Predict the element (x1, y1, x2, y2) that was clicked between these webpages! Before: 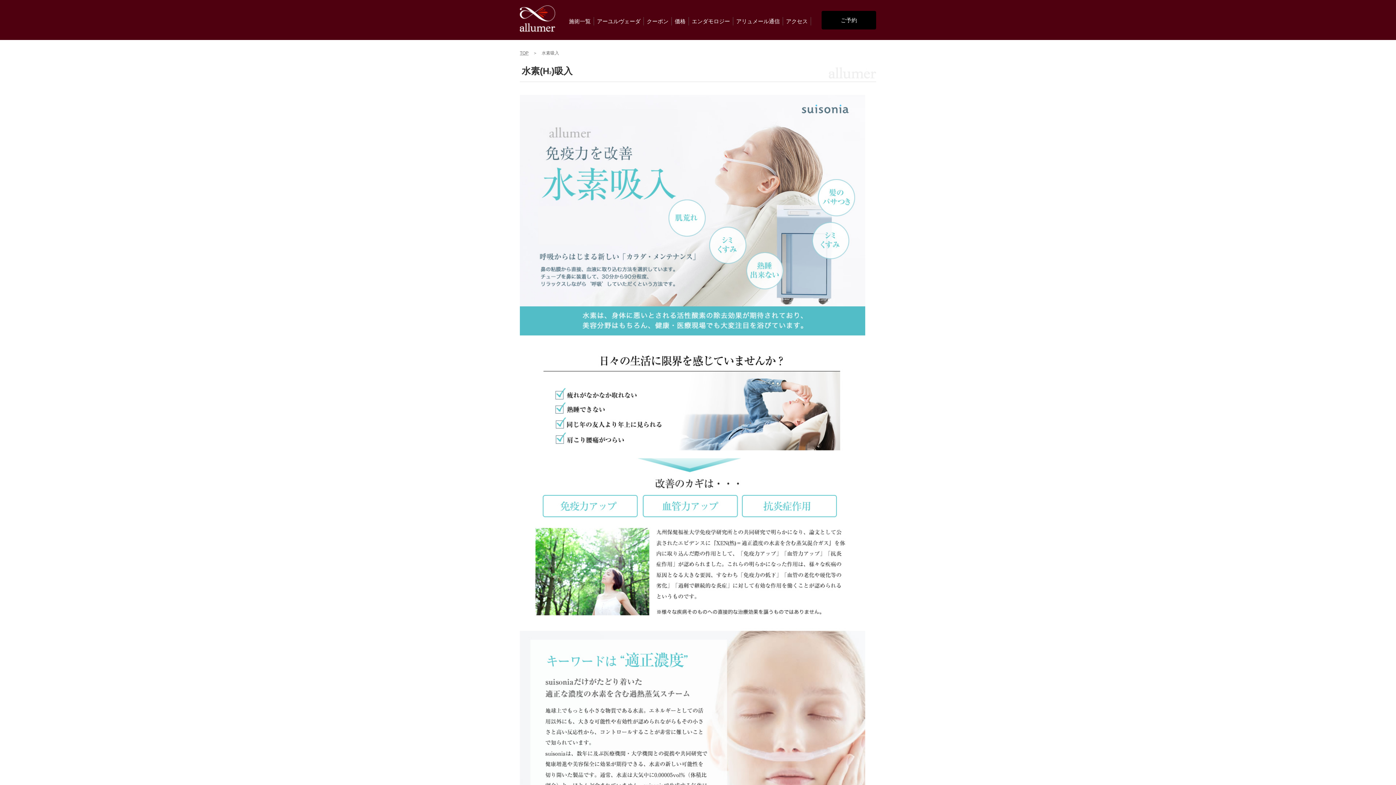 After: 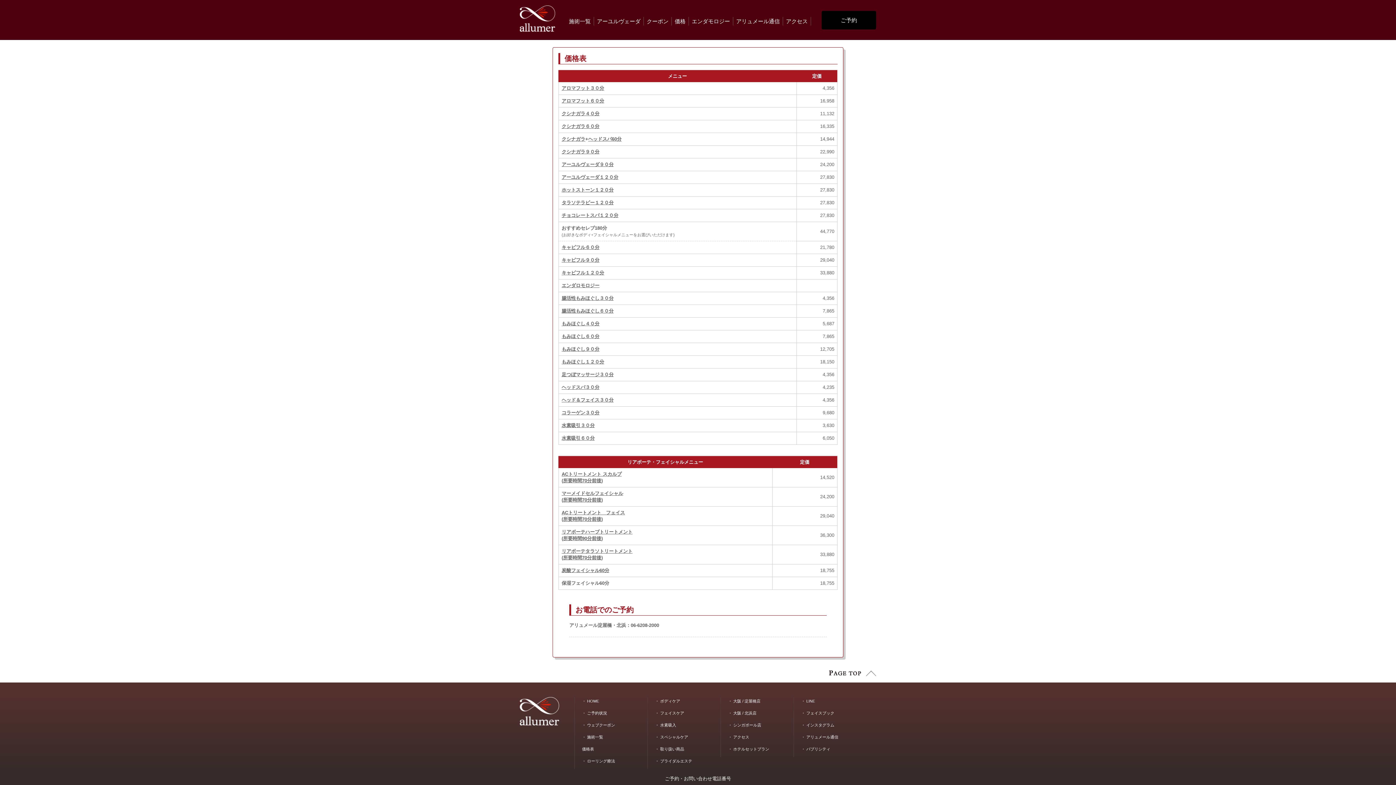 Action: label: 価格 bbox: (674, 17, 689, 25)